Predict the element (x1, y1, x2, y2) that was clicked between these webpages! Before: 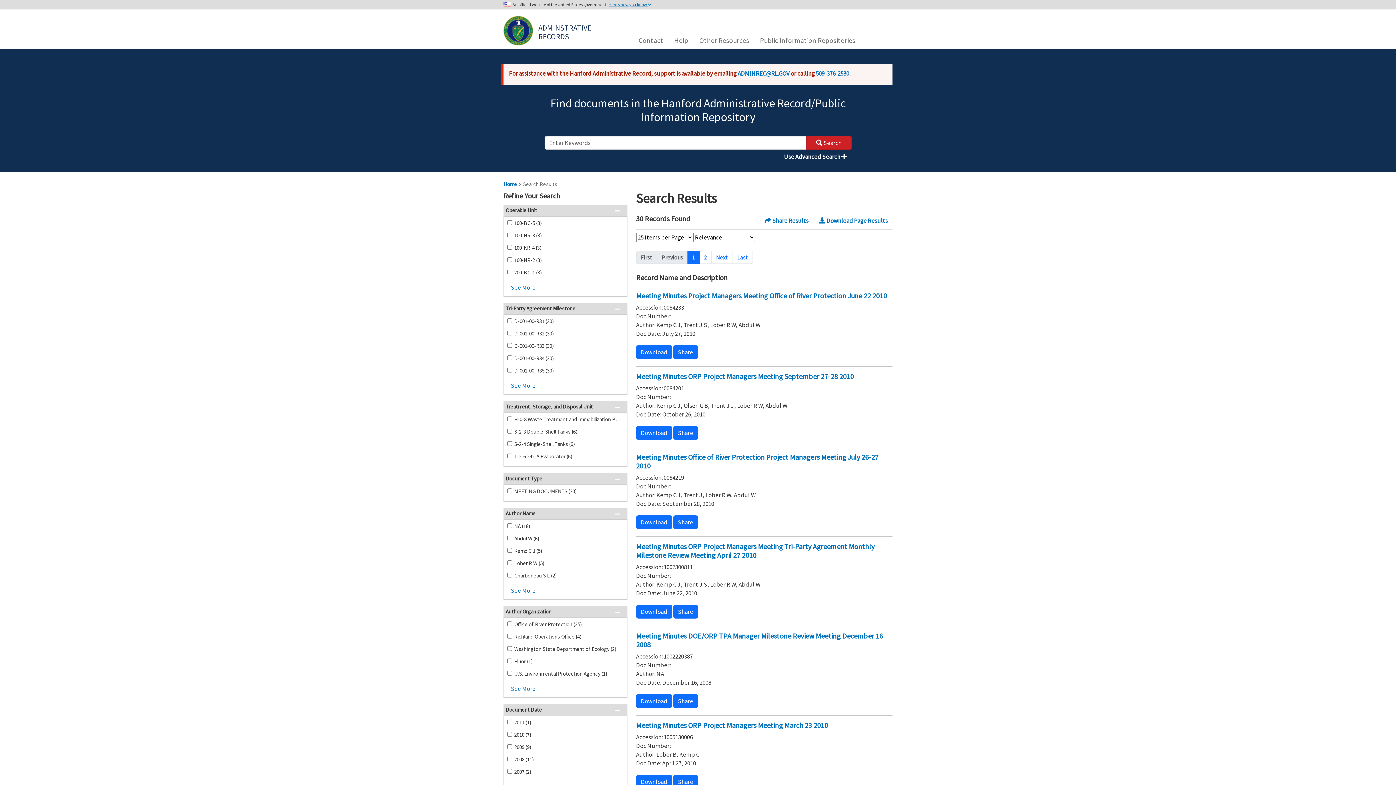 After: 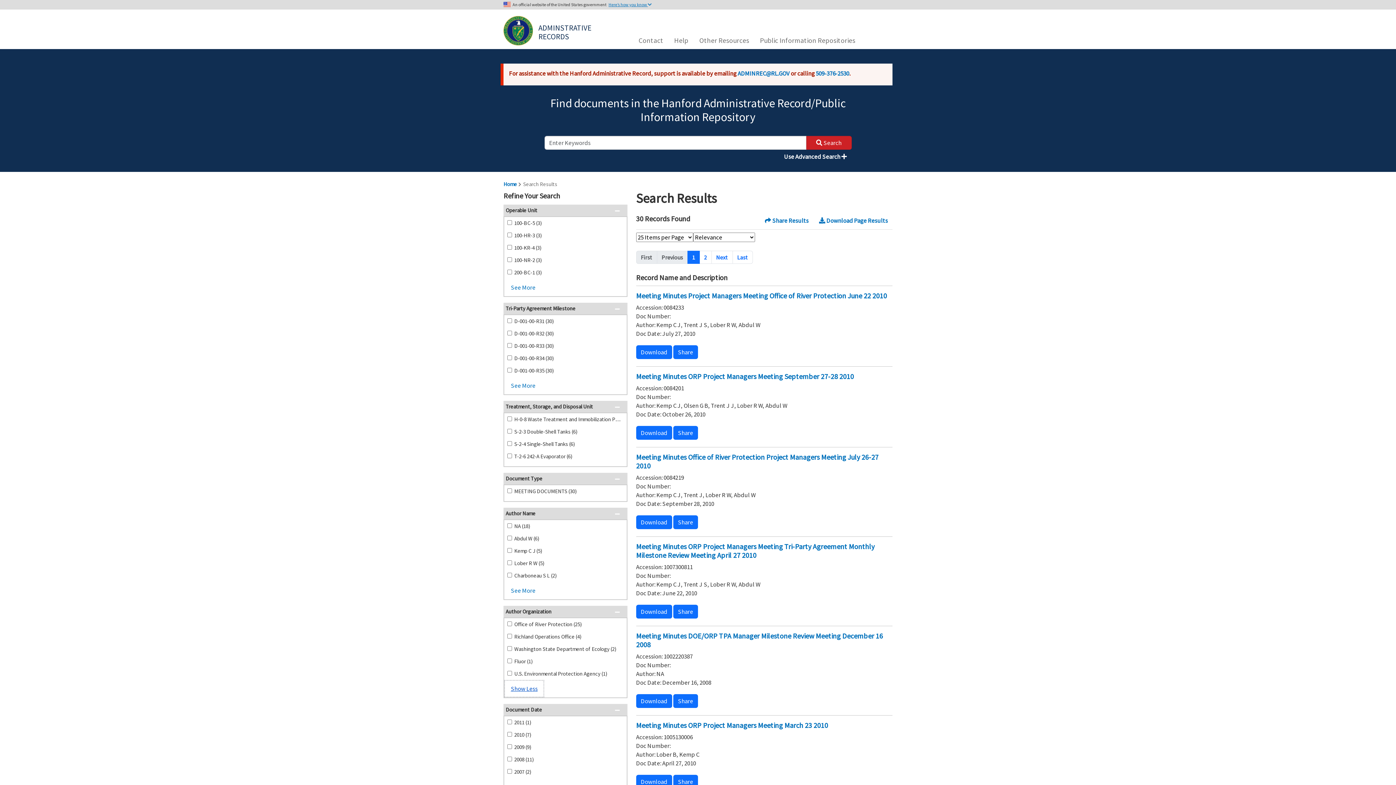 Action: bbox: (506, 682, 540, 696) label: See More